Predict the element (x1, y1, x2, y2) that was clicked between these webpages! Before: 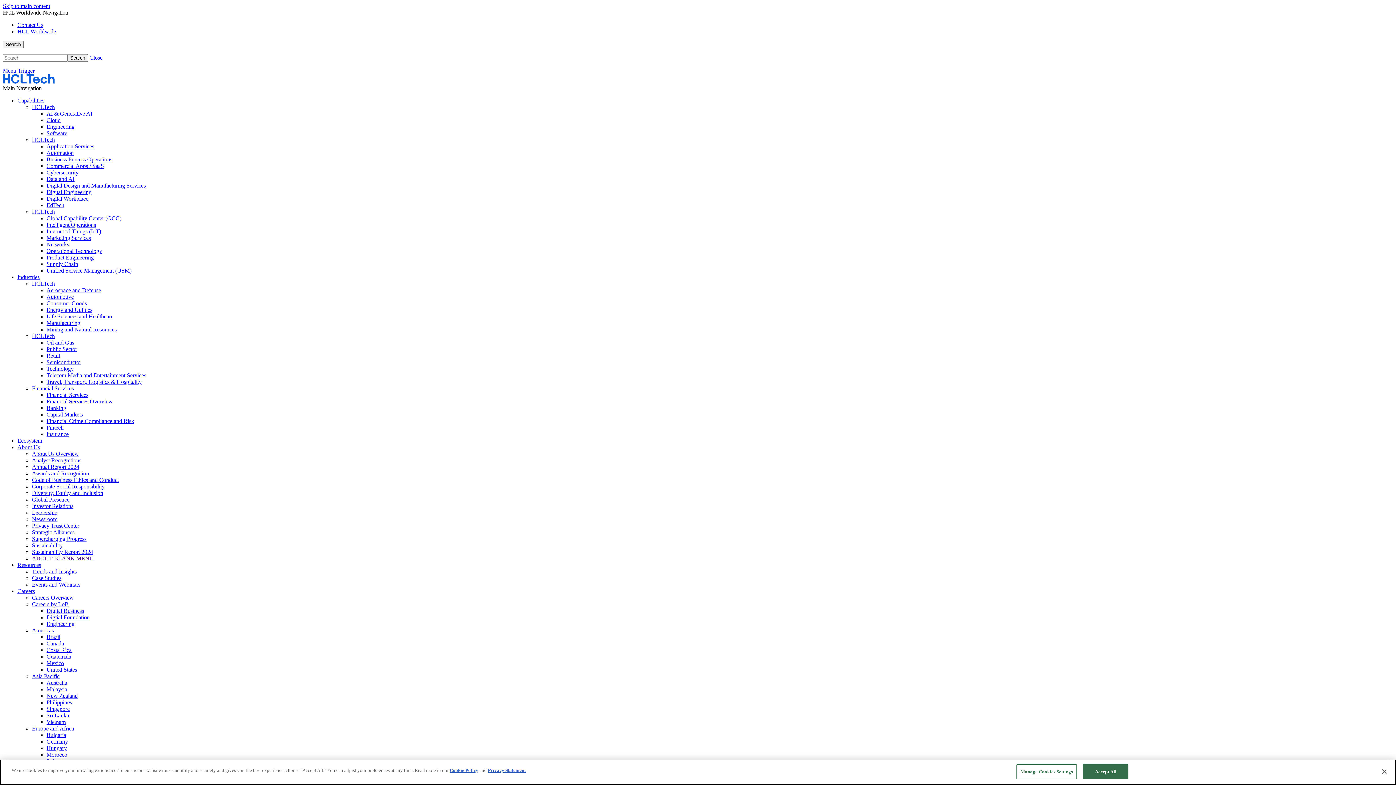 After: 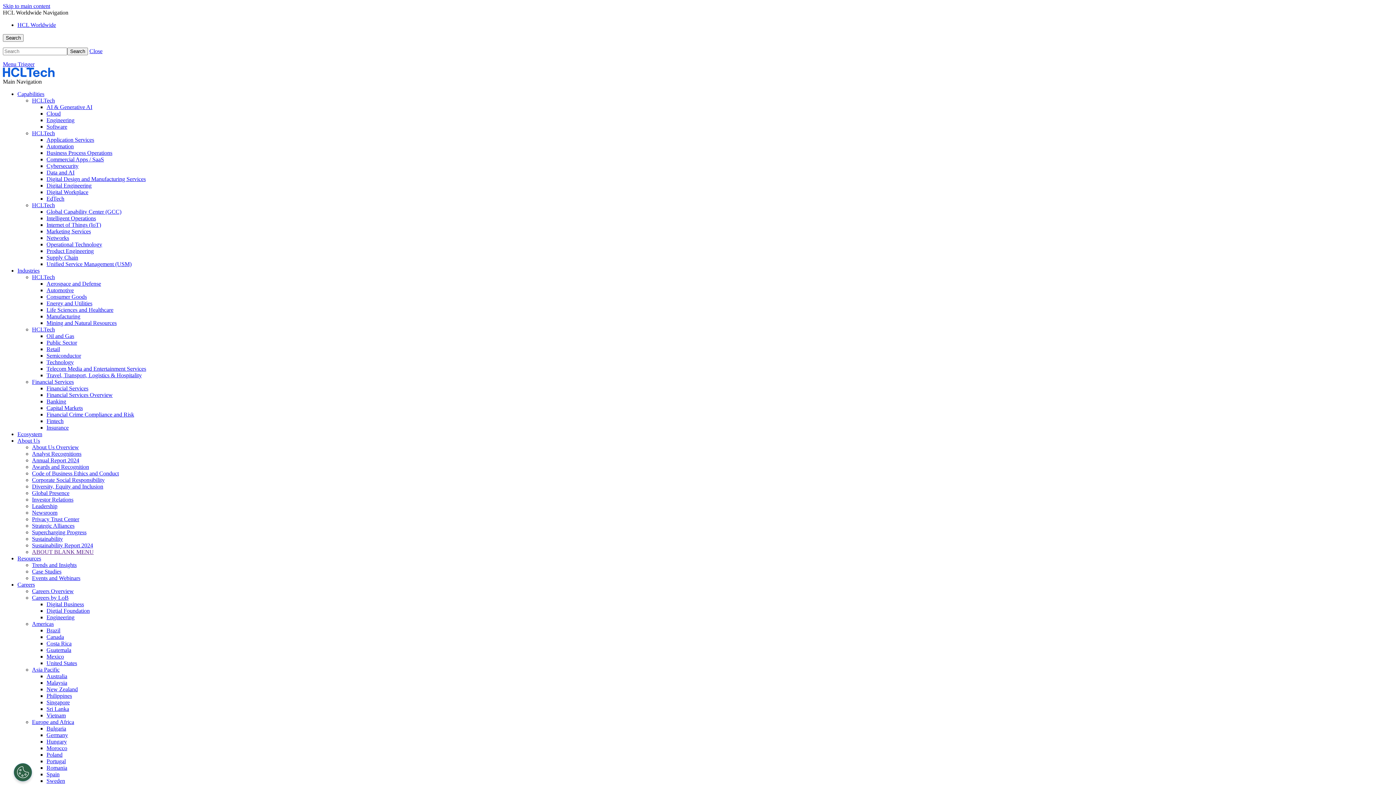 Action: label: Careers in Brazil bbox: (46, 634, 60, 640)